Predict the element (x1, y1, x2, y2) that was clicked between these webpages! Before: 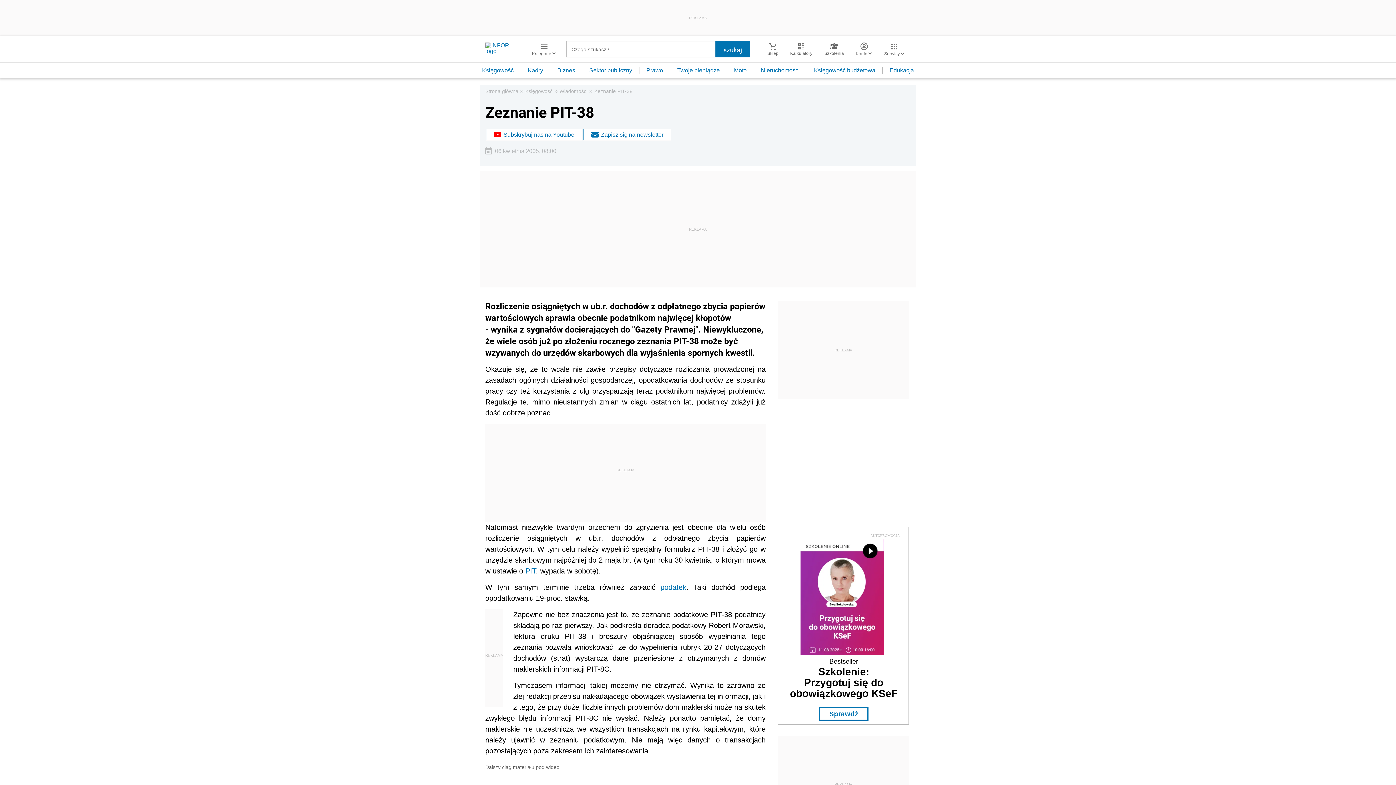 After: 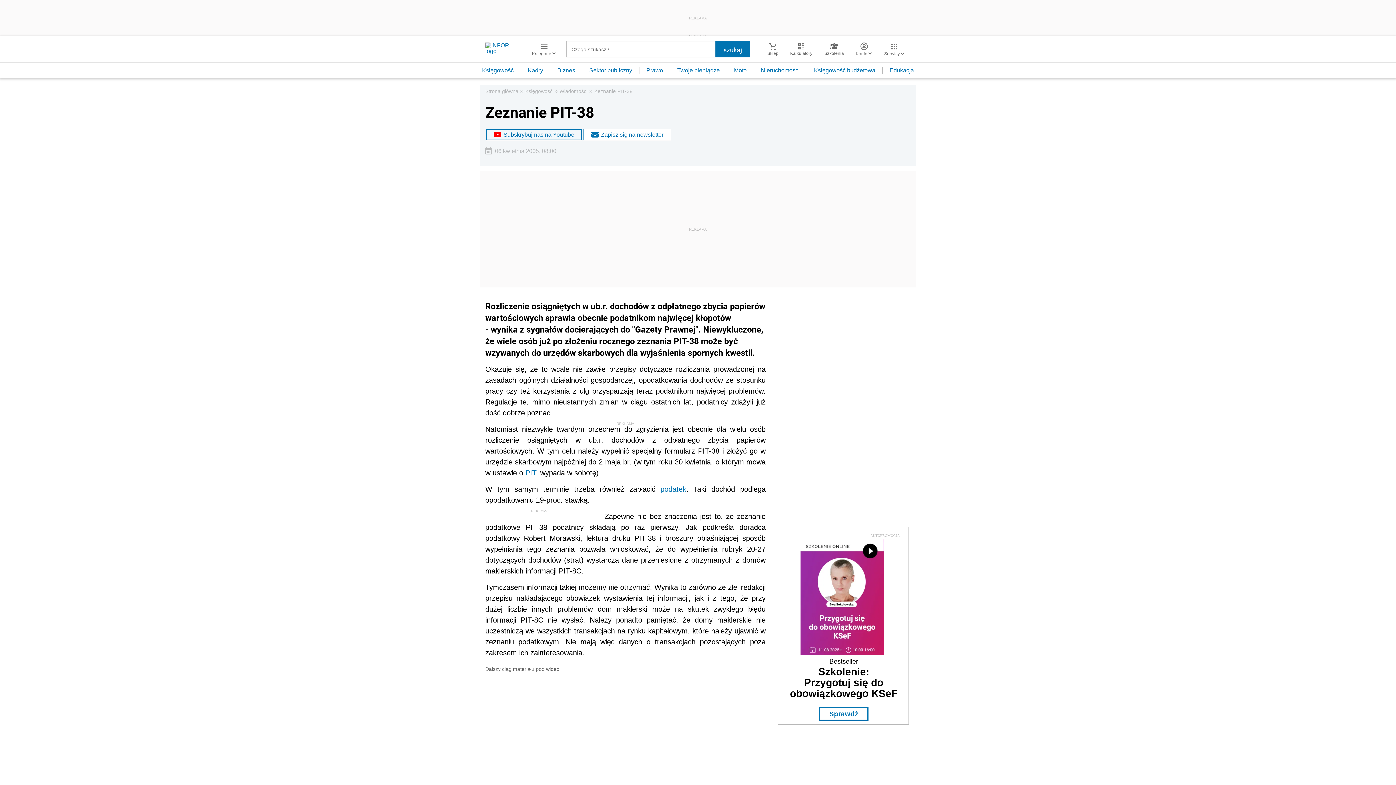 Action: bbox: (485, 128, 582, 141) label: Subskrybuj nas na Youtube